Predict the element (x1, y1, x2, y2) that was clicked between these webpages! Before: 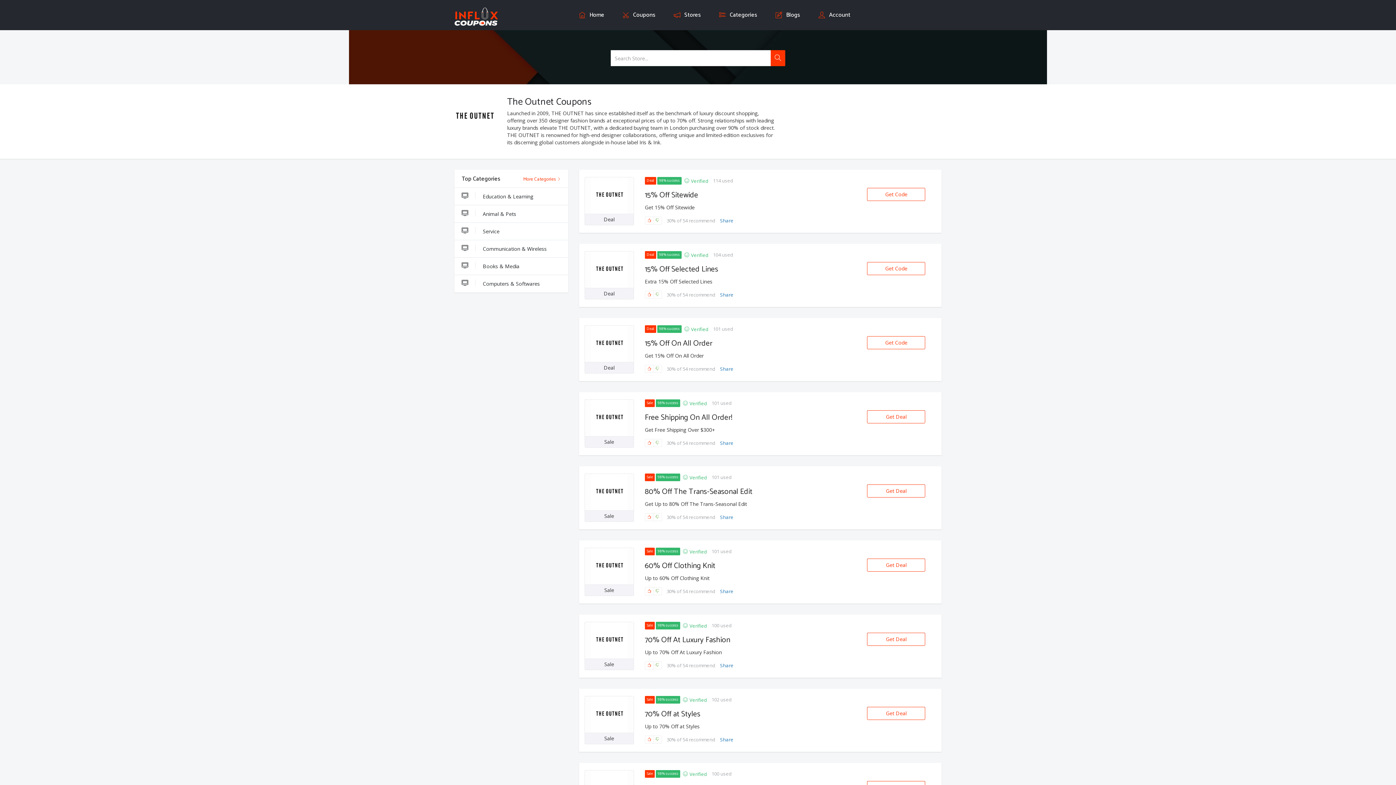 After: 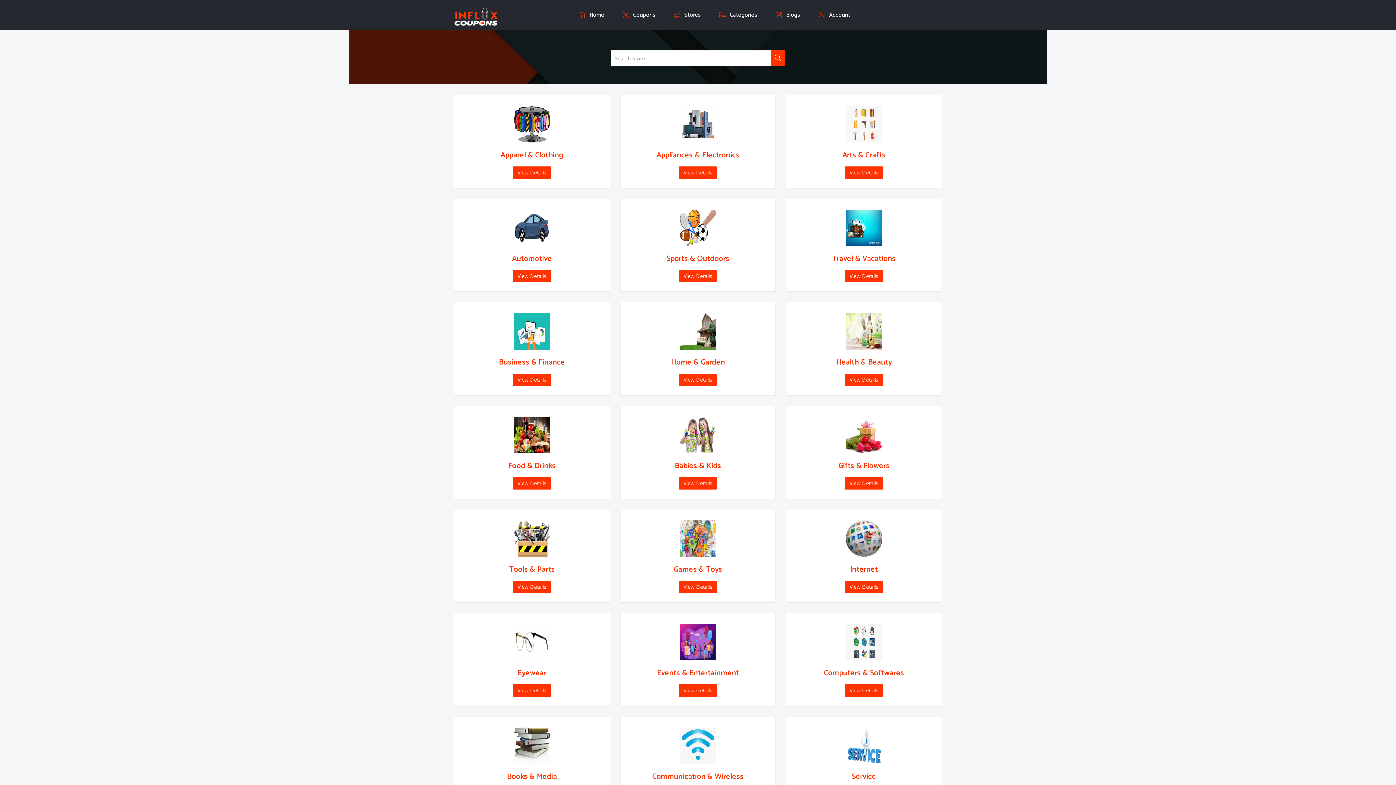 Action: bbox: (710, 4, 766, 26) label:  Categories